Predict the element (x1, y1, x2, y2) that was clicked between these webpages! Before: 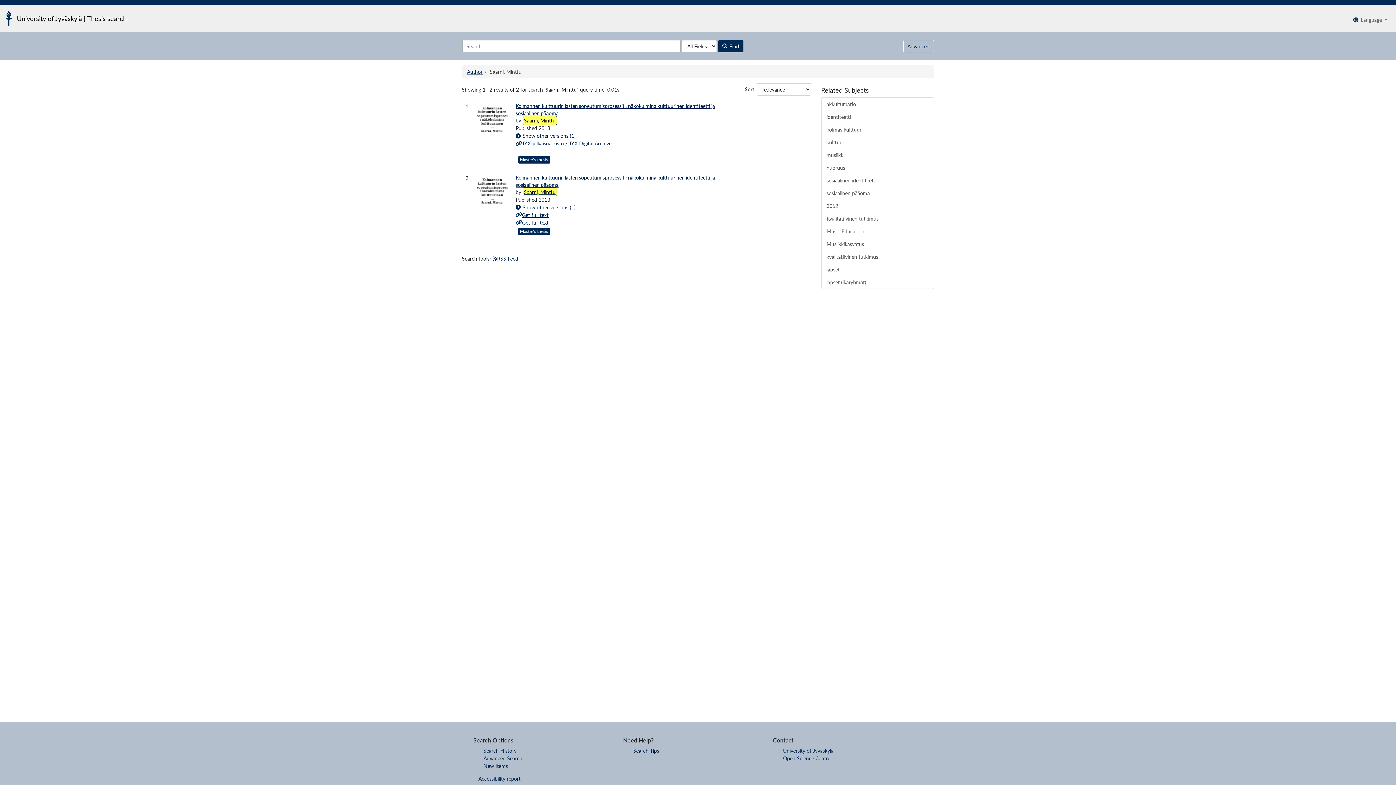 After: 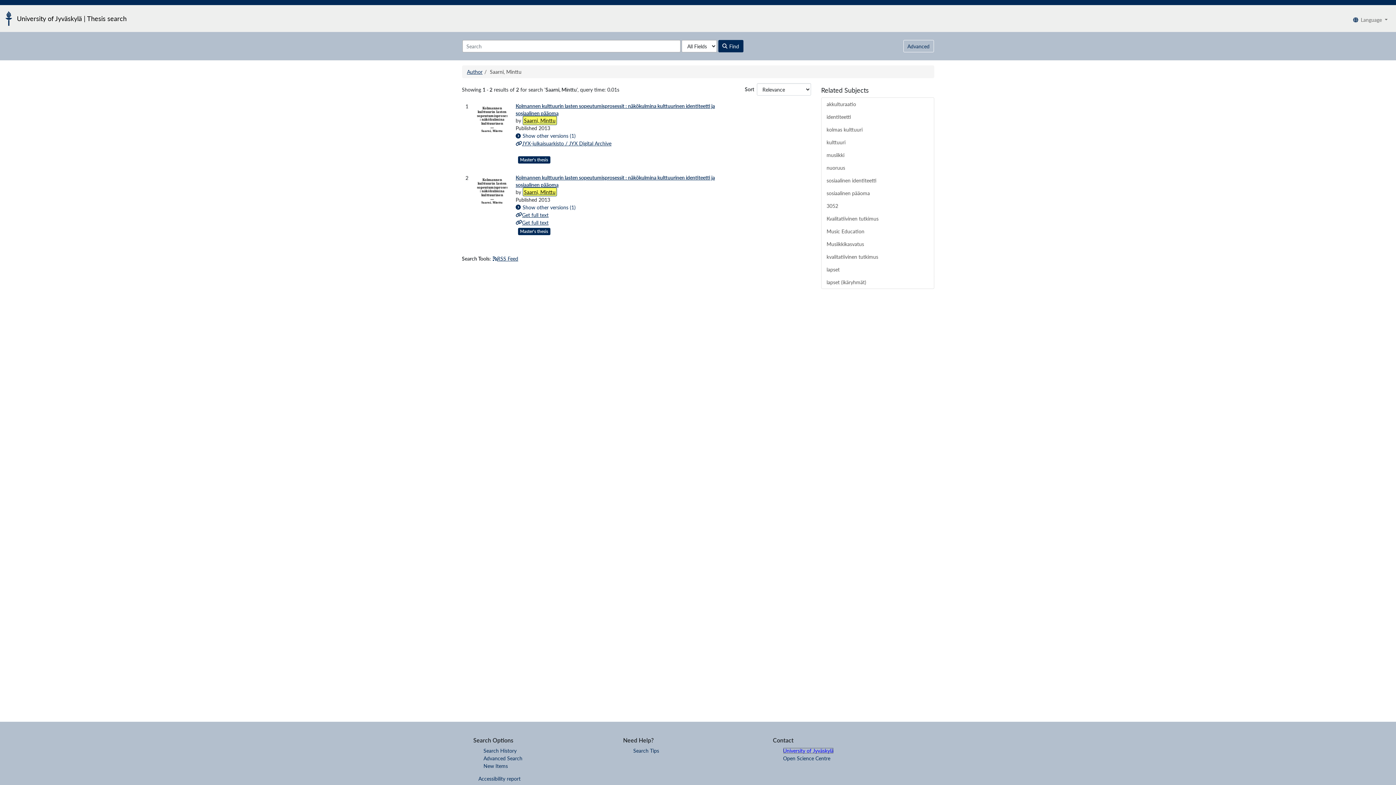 Action: bbox: (783, 748, 833, 754) label: University of Jyväskylä